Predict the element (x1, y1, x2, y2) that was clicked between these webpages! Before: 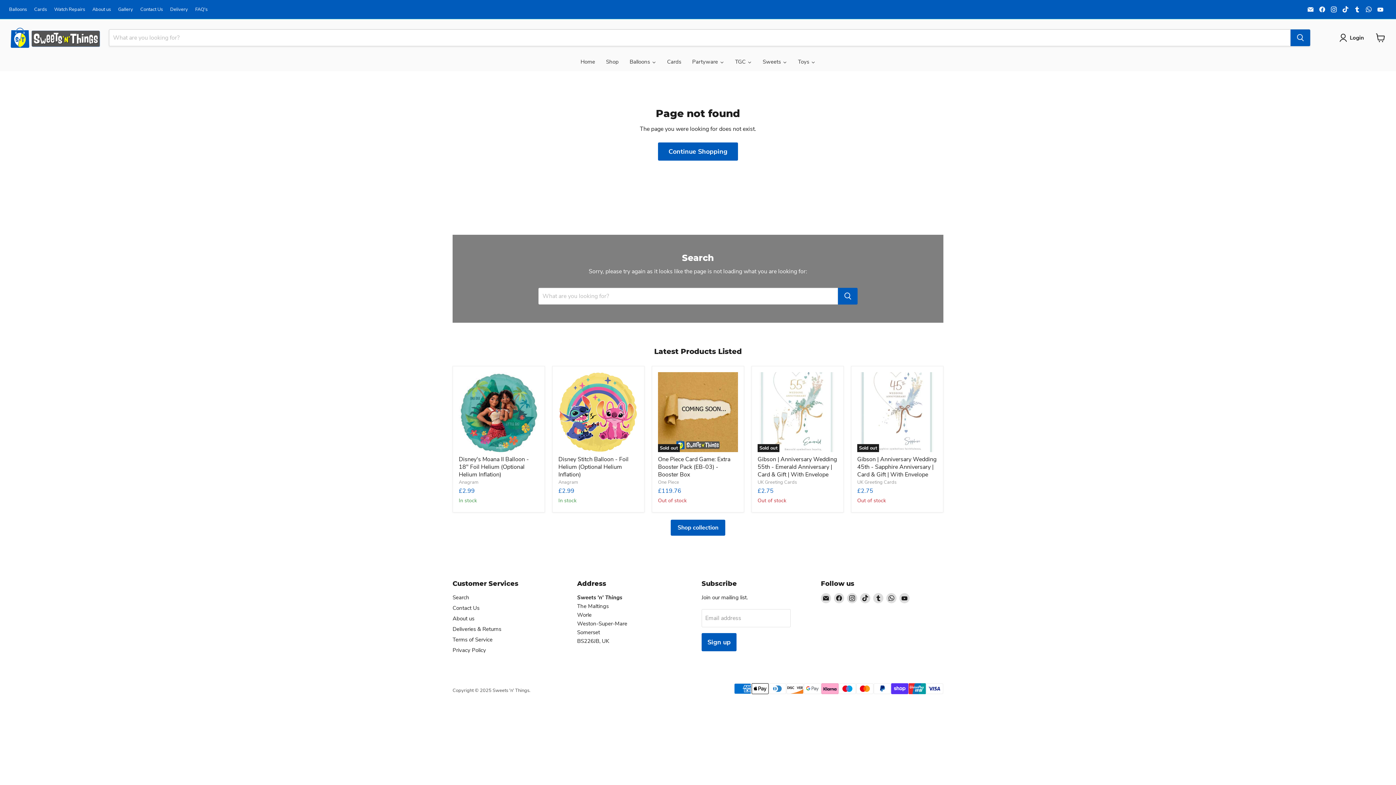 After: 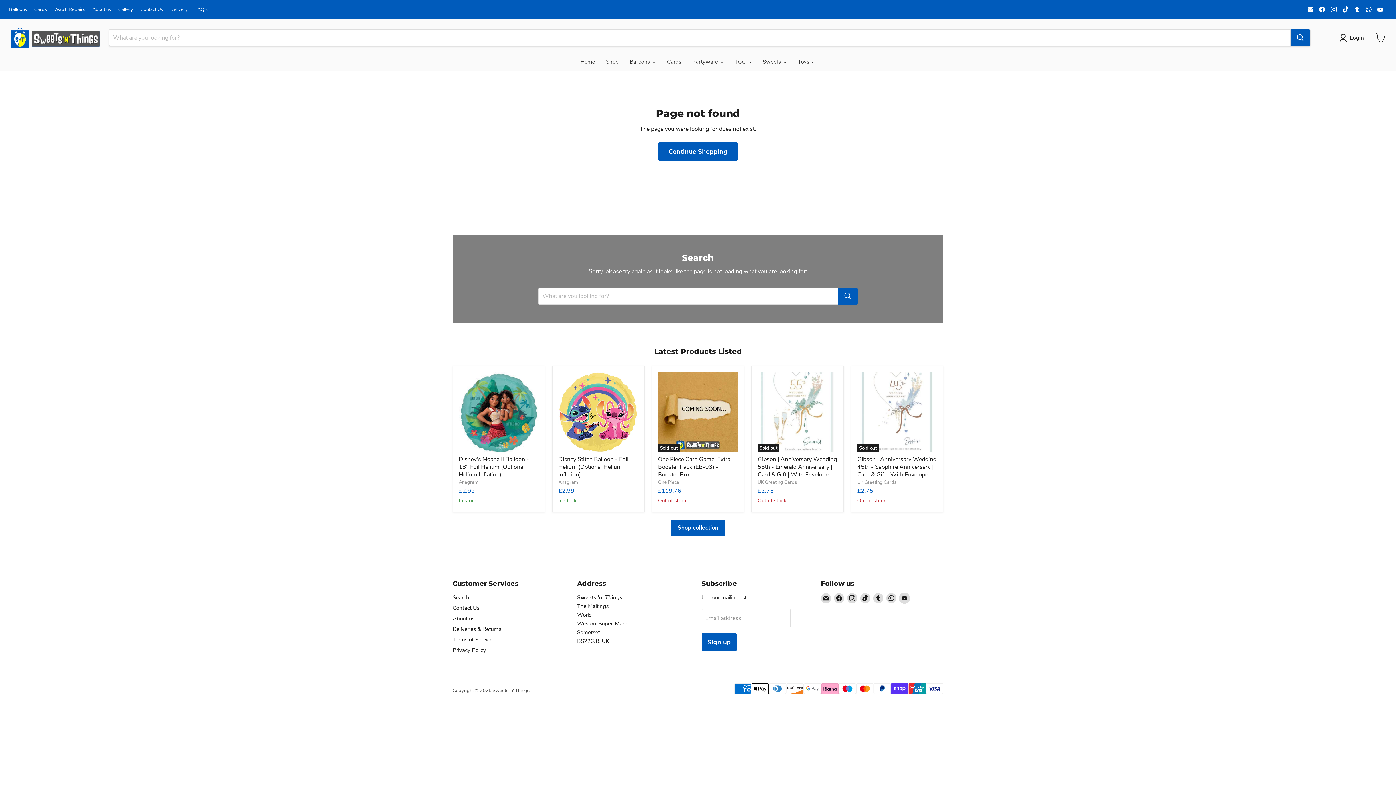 Action: label: Find us on YouTube bbox: (899, 593, 909, 603)